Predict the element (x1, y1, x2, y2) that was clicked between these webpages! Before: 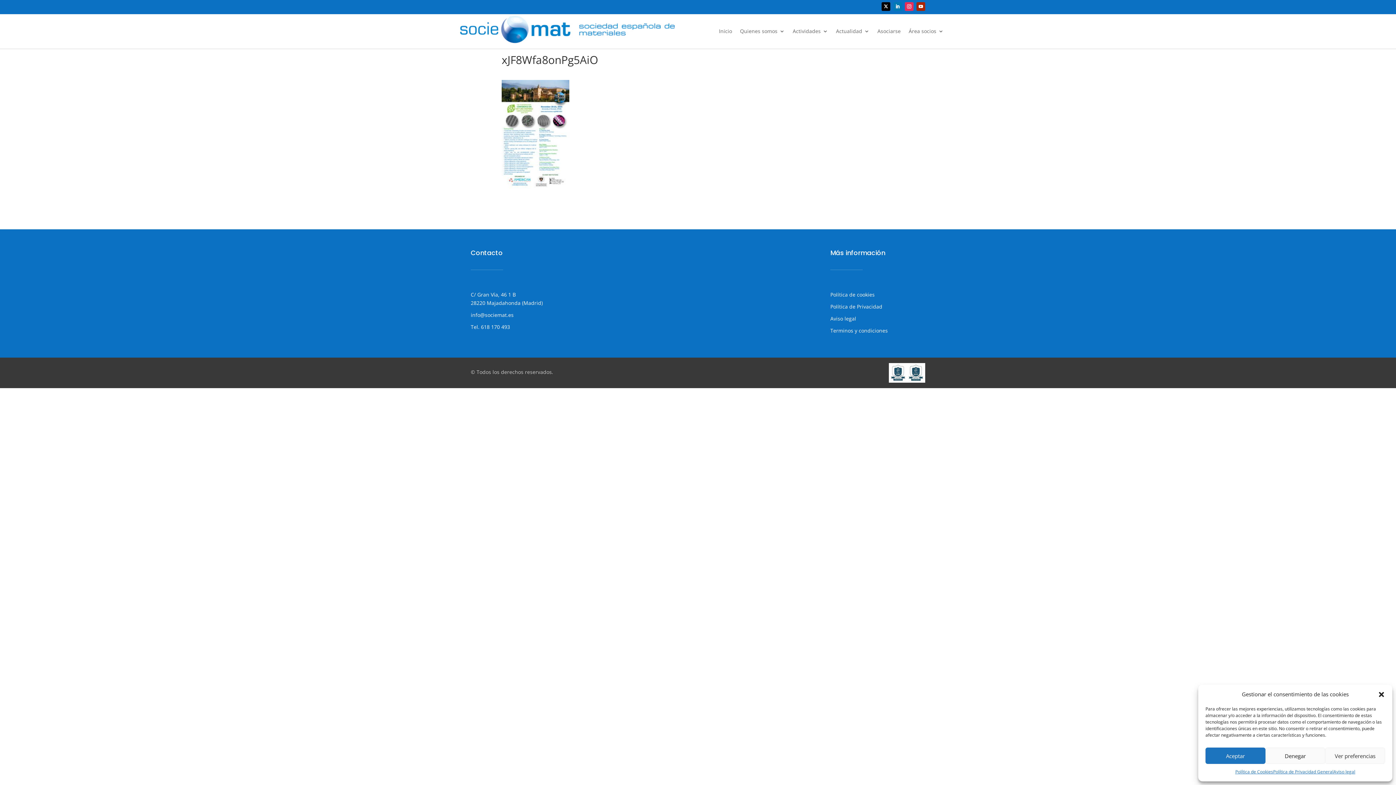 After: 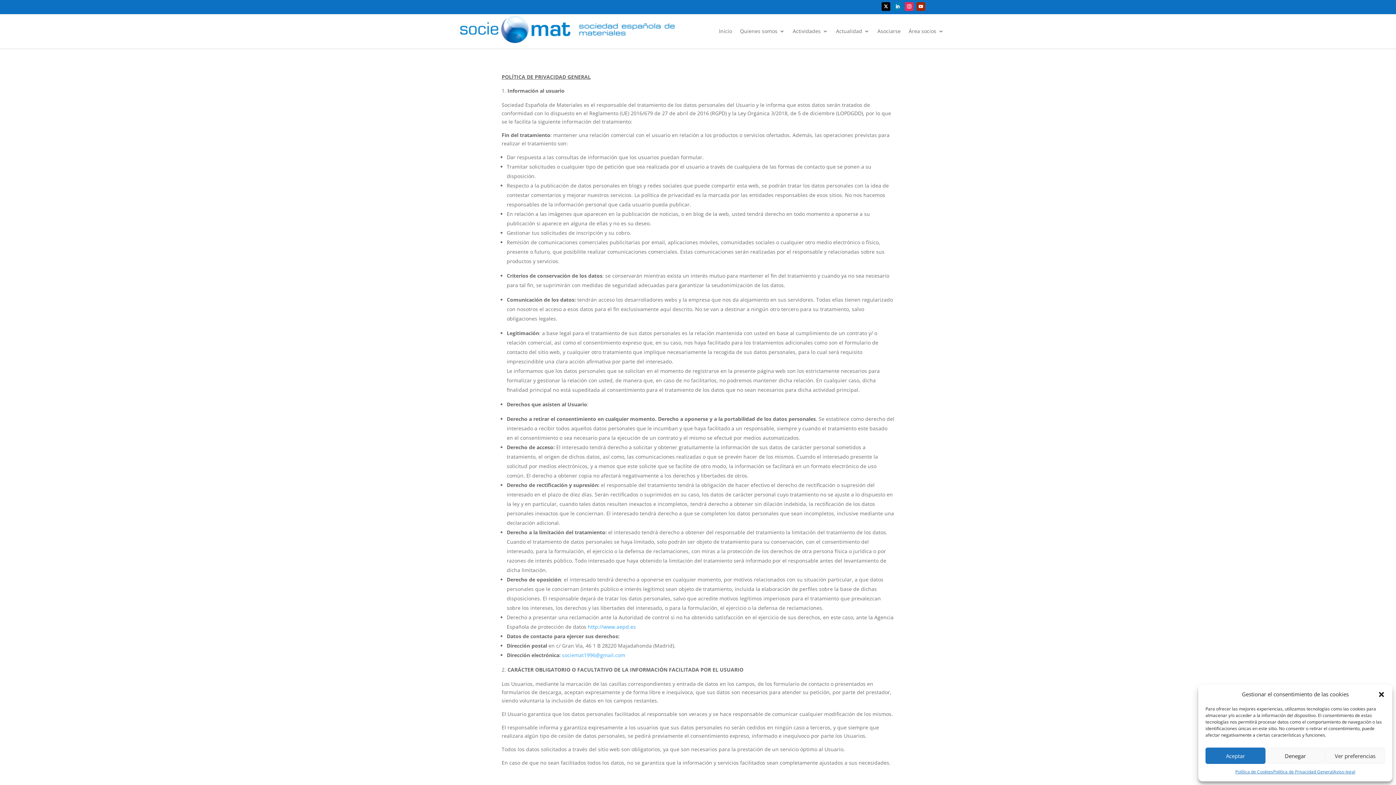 Action: label: Política de Privacidad General bbox: (1273, 768, 1333, 776)